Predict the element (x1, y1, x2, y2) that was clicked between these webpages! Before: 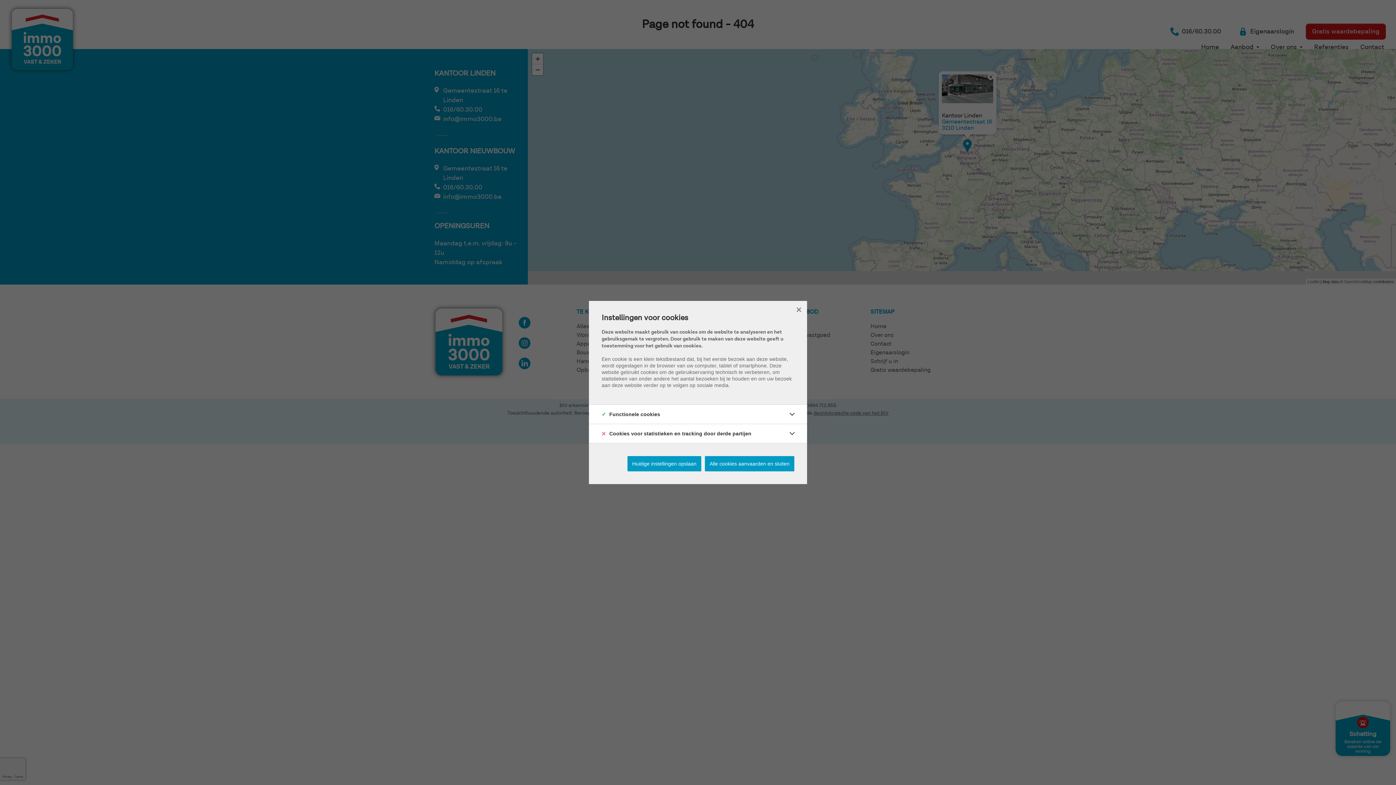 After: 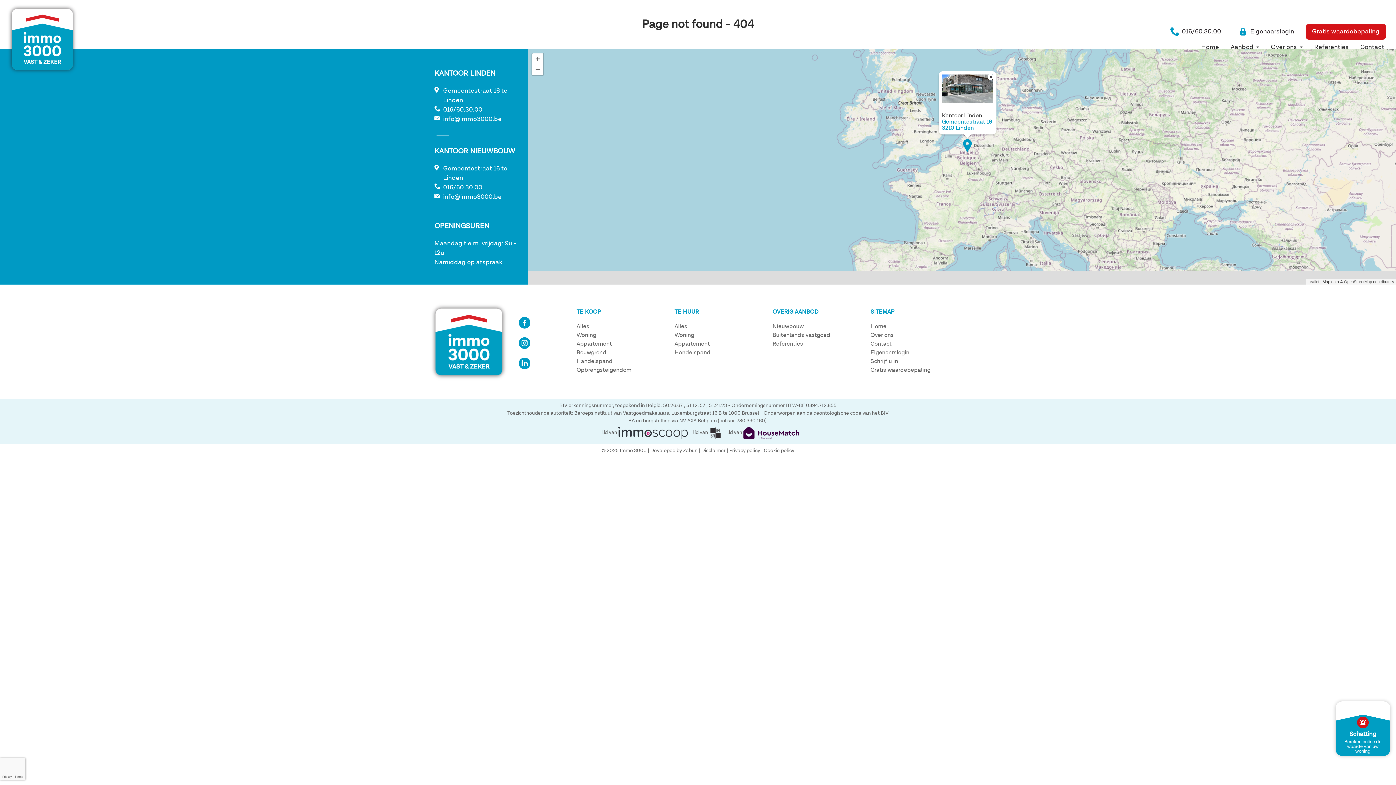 Action: bbox: (627, 456, 701, 471) label: Huidige instellingen opslaan